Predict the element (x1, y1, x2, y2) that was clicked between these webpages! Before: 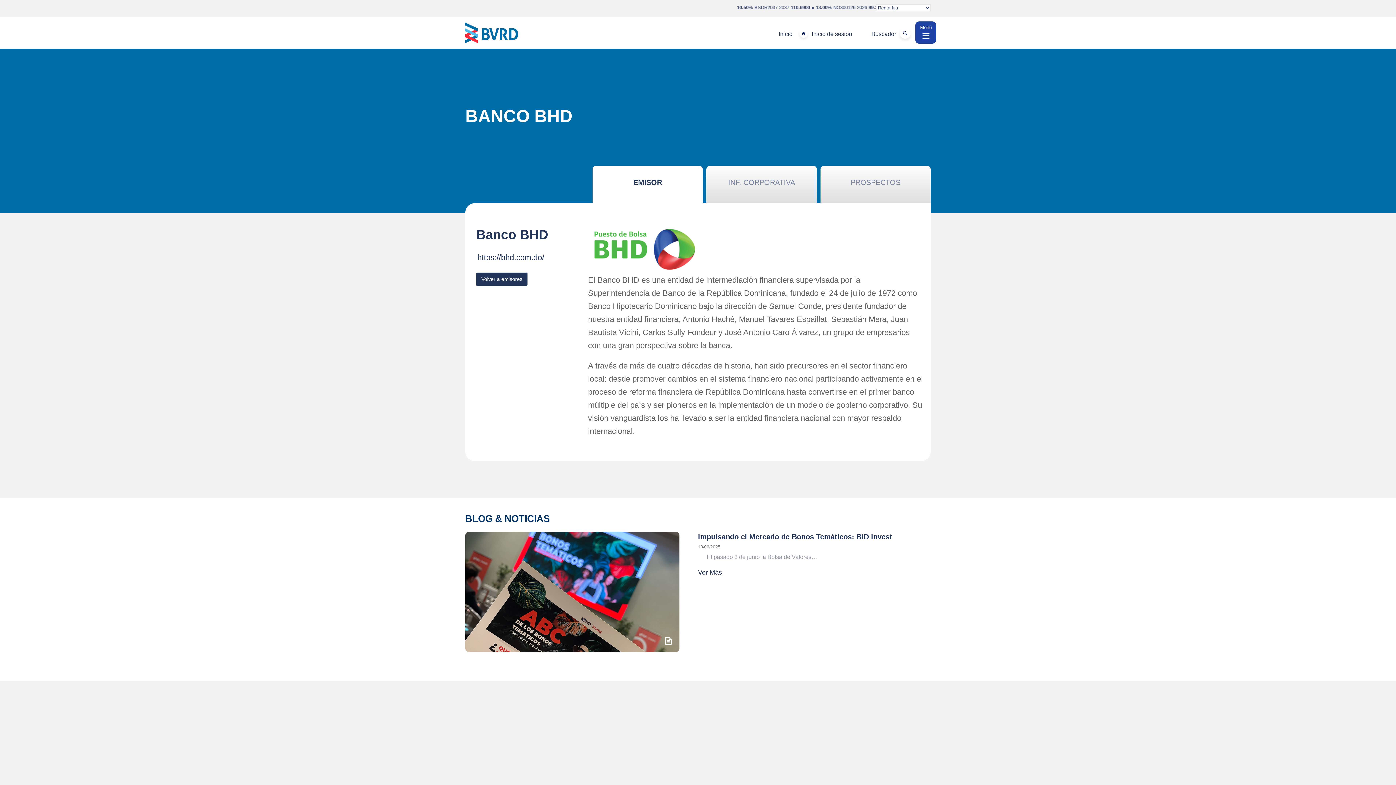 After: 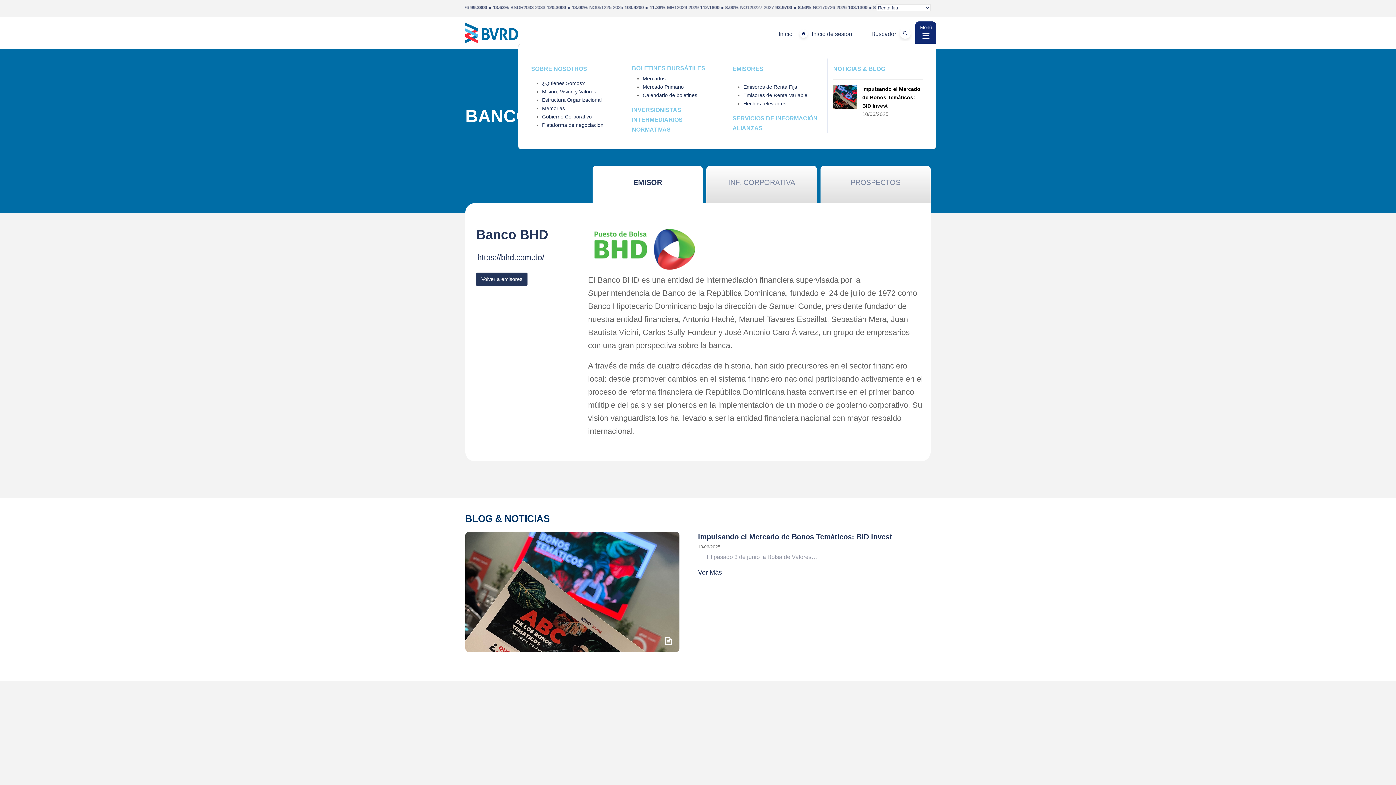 Action: bbox: (915, 21, 936, 43) label: Menú